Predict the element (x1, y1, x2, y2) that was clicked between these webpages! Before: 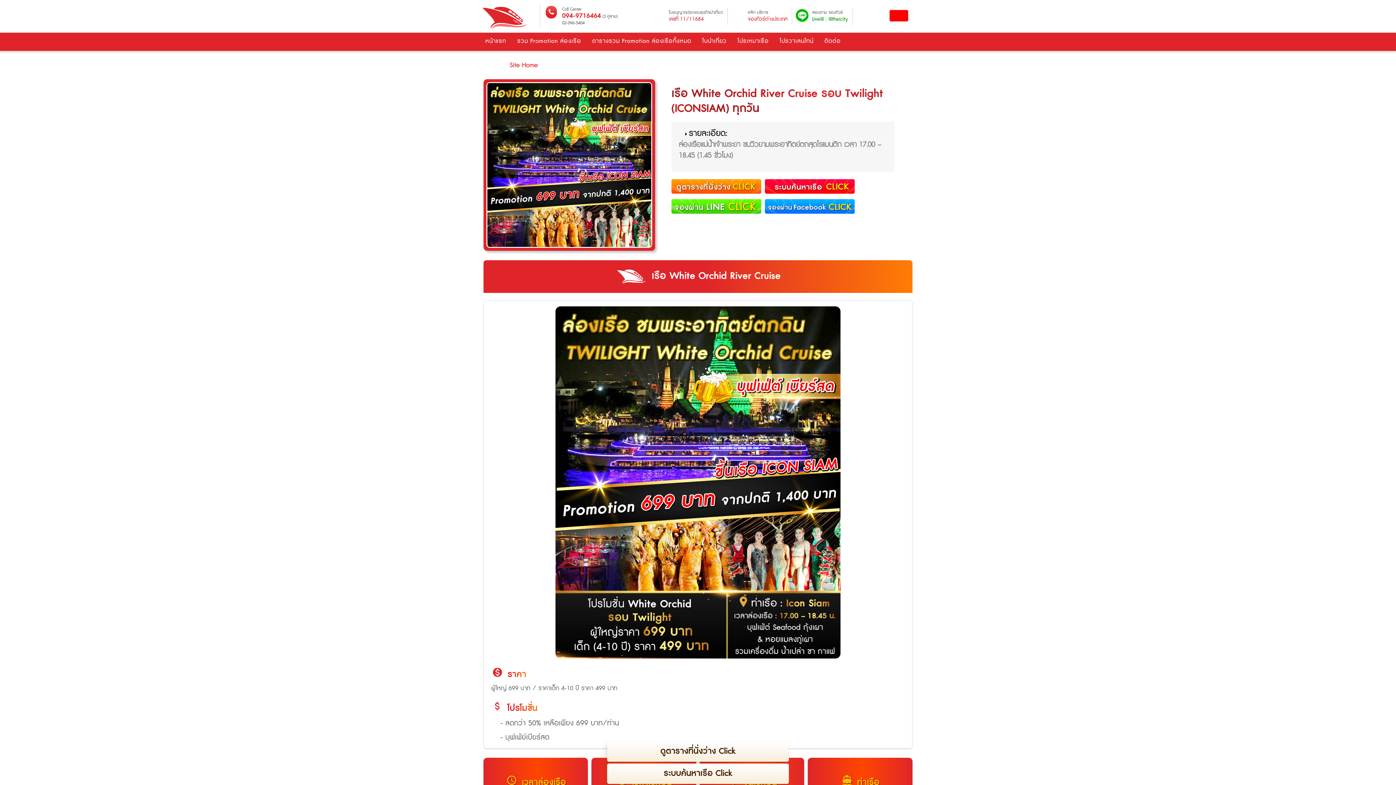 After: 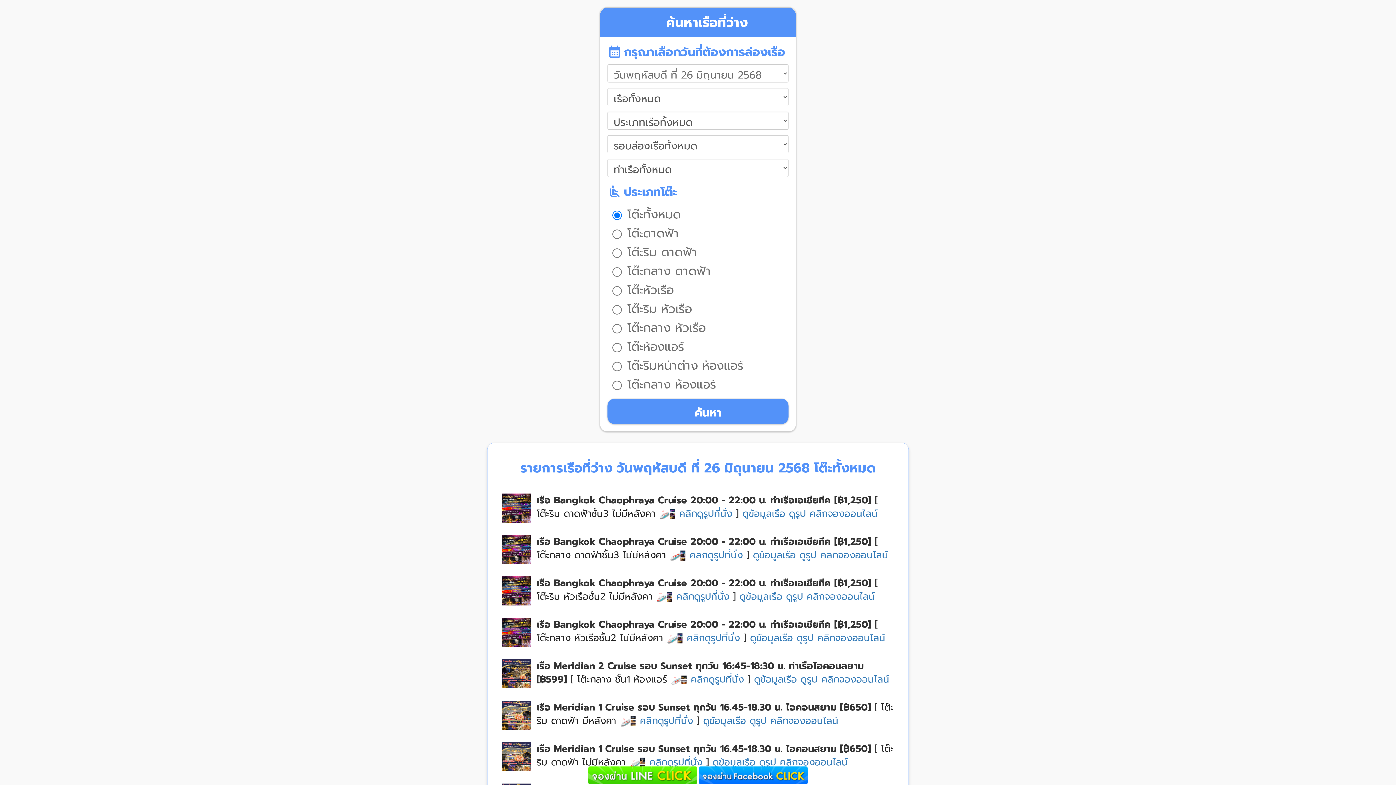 Action: label: ระบบค้นหาเรือ Click bbox: (607, 770, 789, 778)